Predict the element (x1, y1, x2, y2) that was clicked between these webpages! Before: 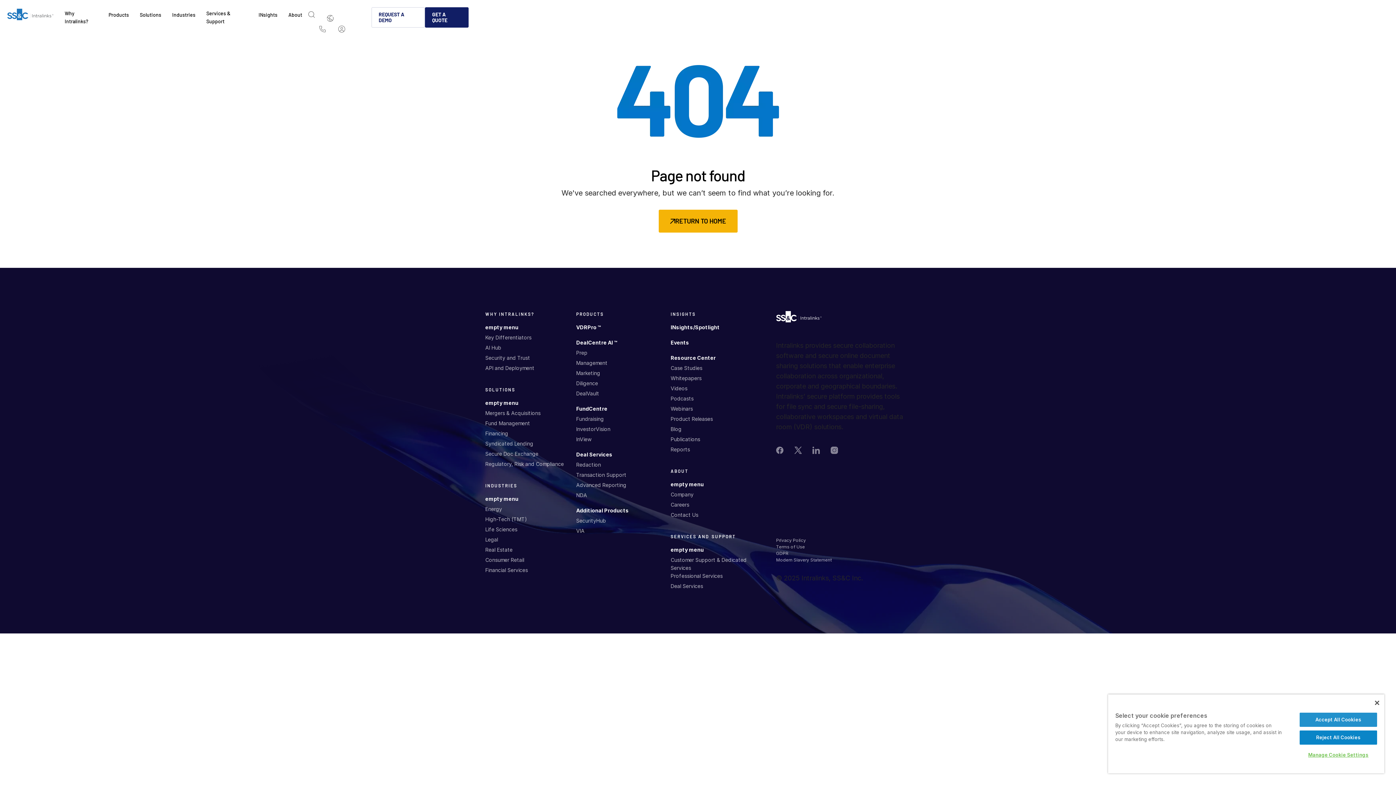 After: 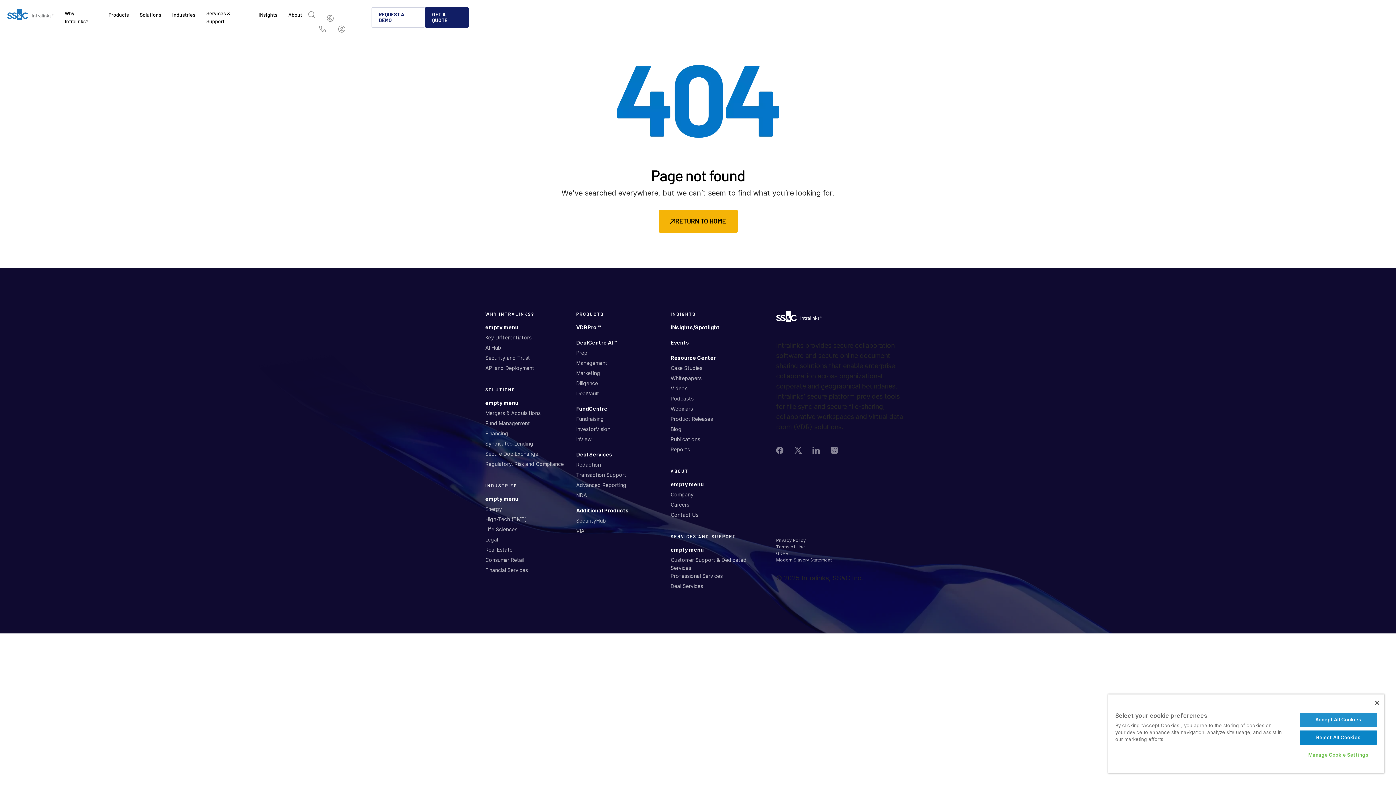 Action: label: empty menu bbox: (670, 480, 703, 488)